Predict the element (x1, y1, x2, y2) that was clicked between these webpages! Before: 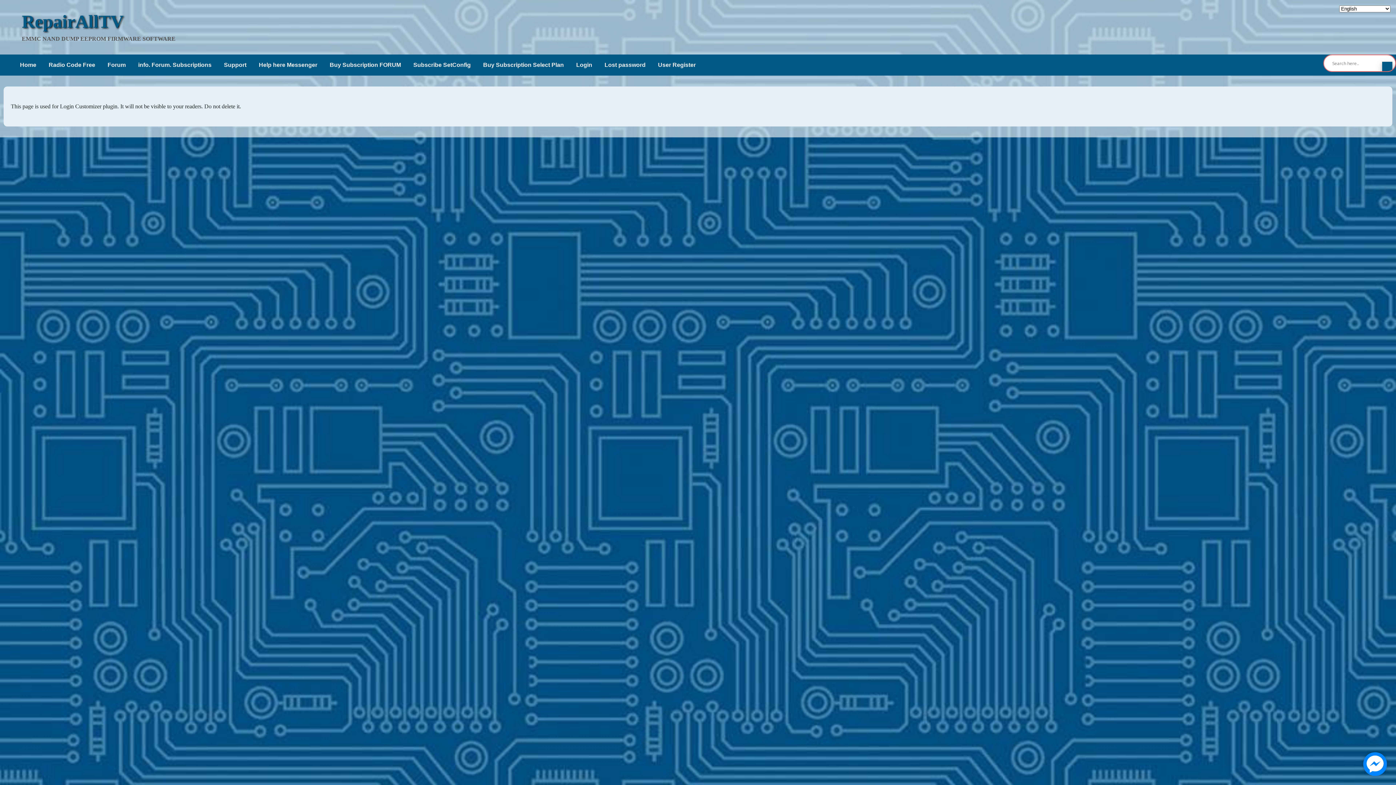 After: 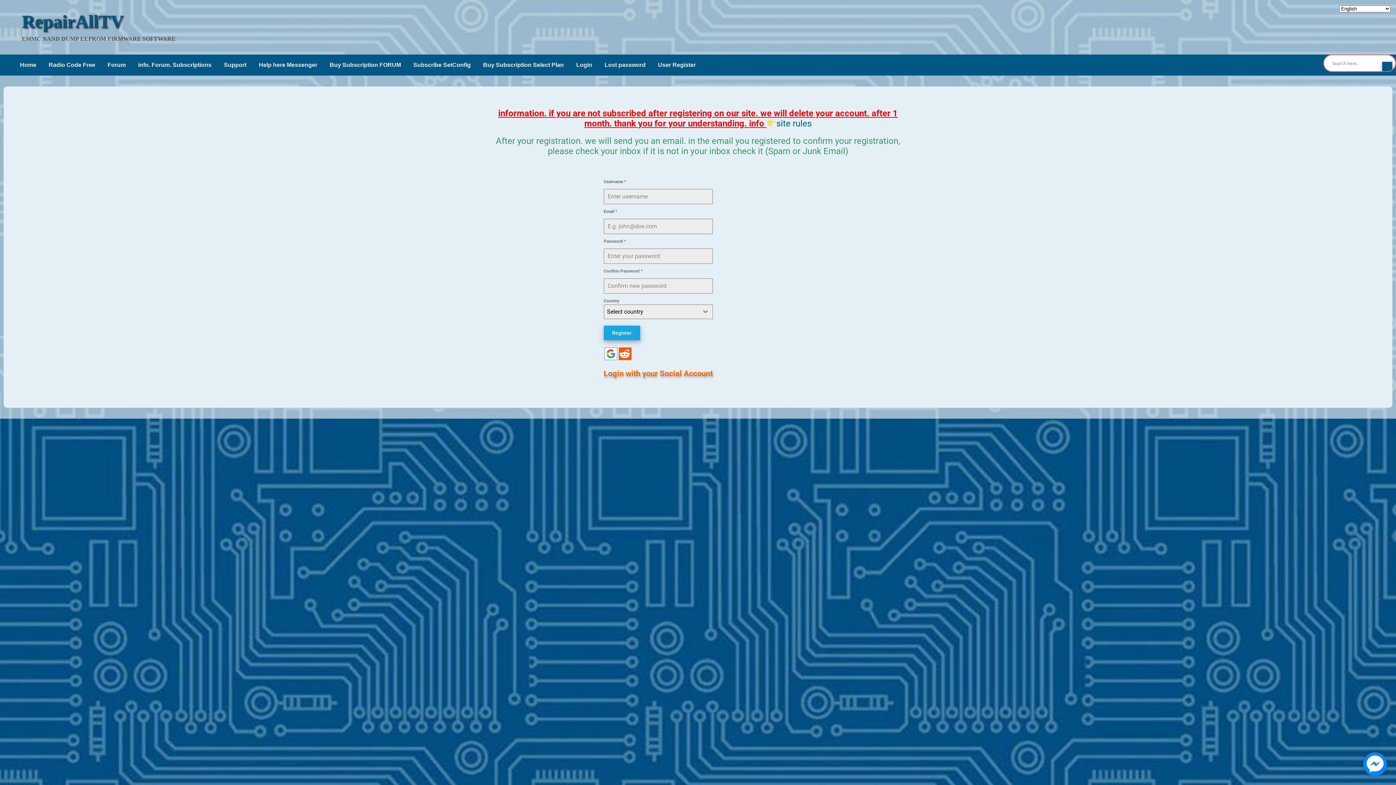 Action: label: User Register bbox: (652, 58, 701, 72)